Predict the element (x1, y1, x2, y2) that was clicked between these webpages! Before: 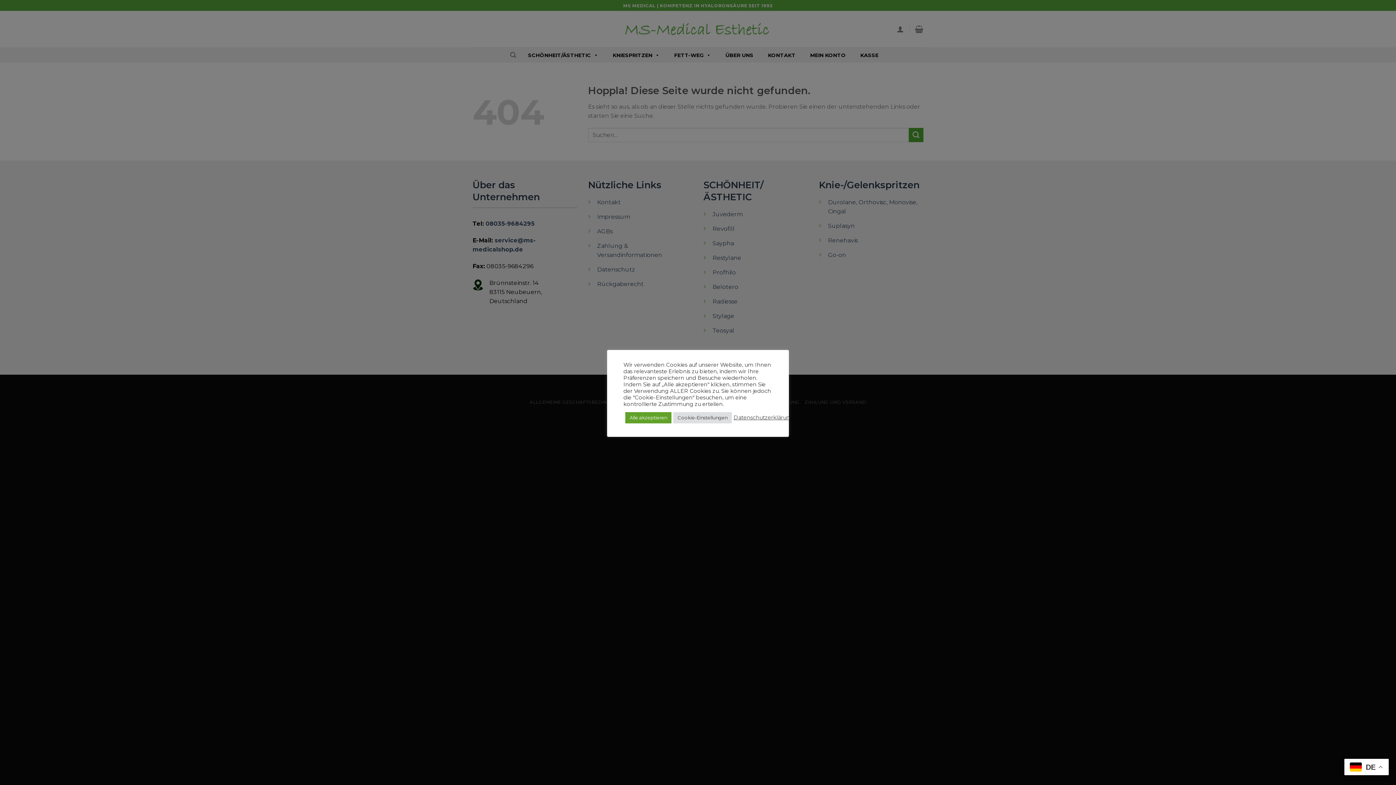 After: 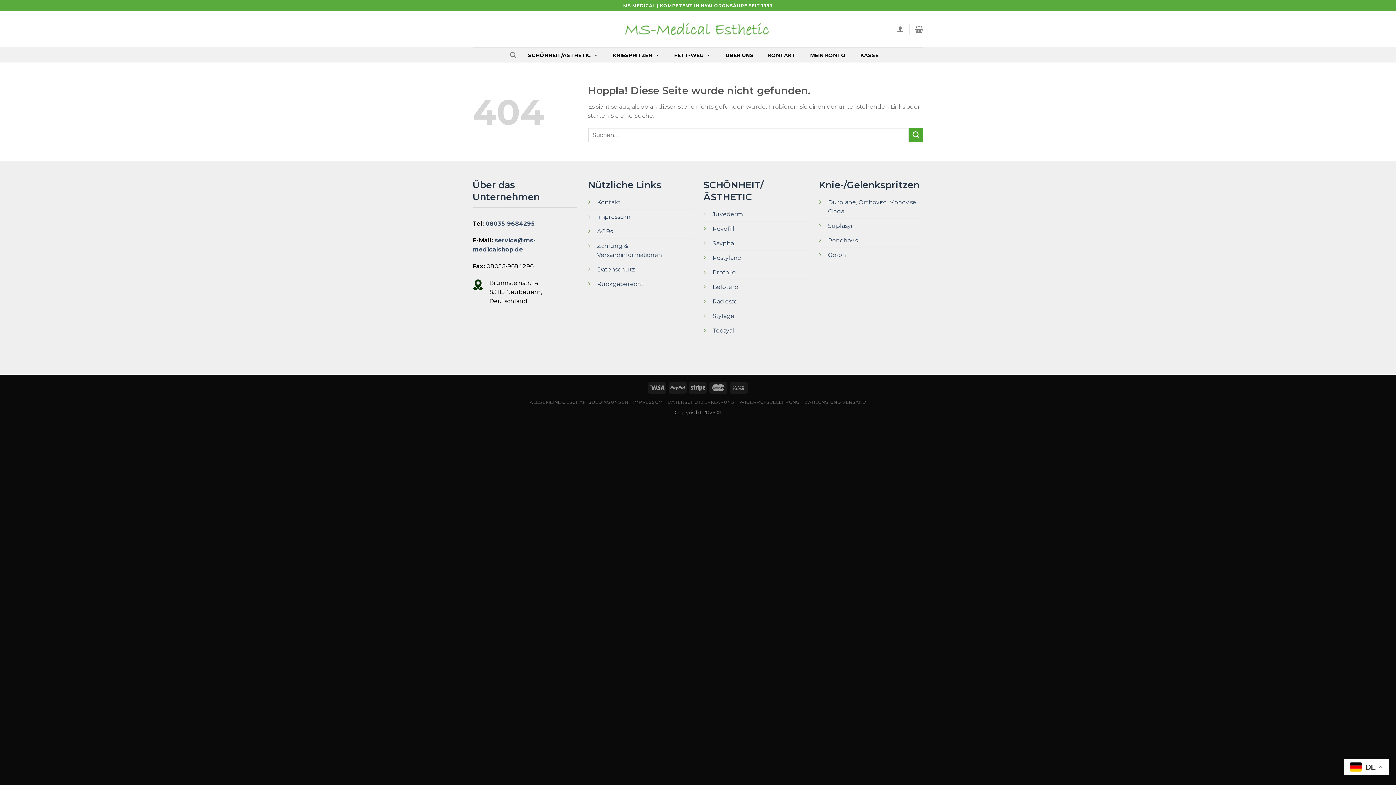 Action: label: Alle akzeptieren bbox: (625, 412, 671, 423)